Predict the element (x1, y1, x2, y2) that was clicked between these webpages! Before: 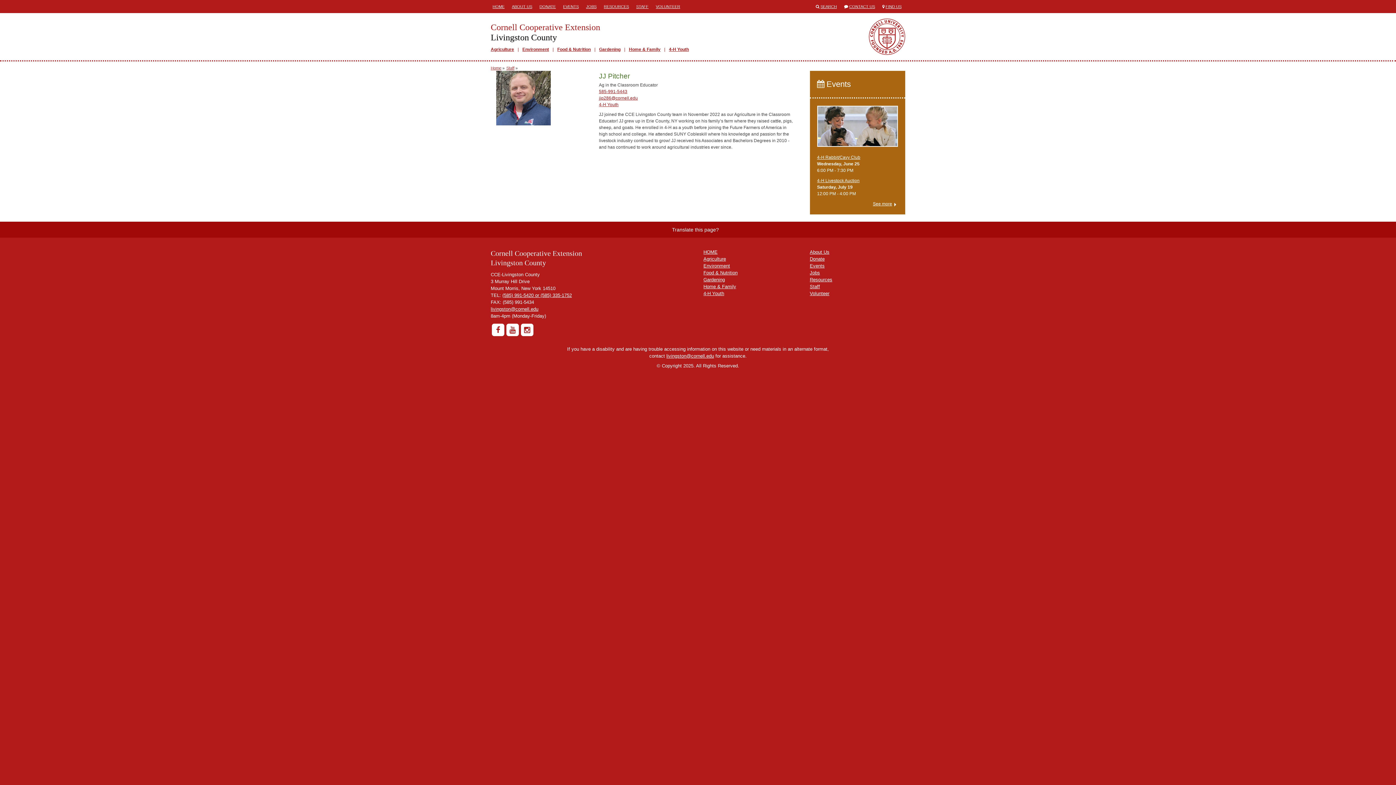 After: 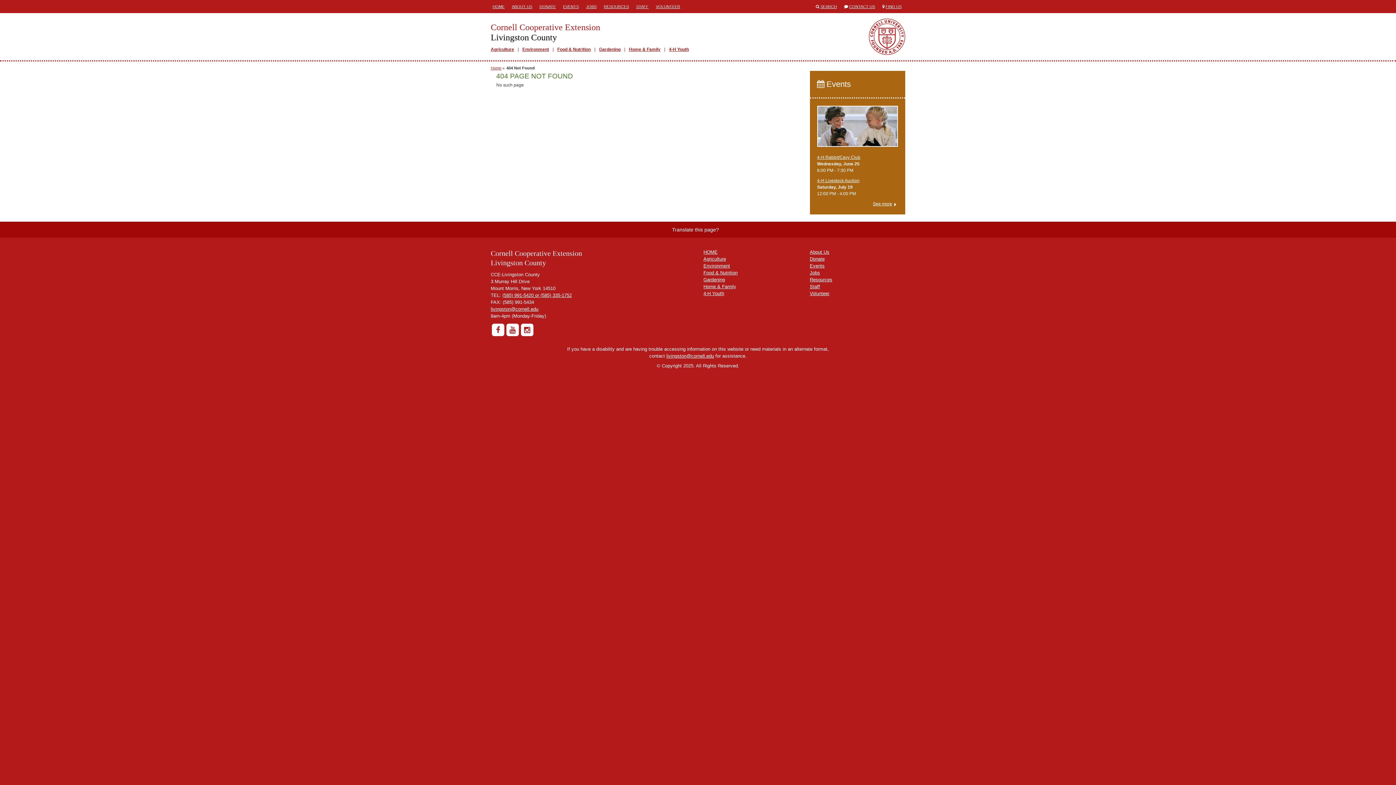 Action: bbox: (810, 249, 829, 255) label: About Us